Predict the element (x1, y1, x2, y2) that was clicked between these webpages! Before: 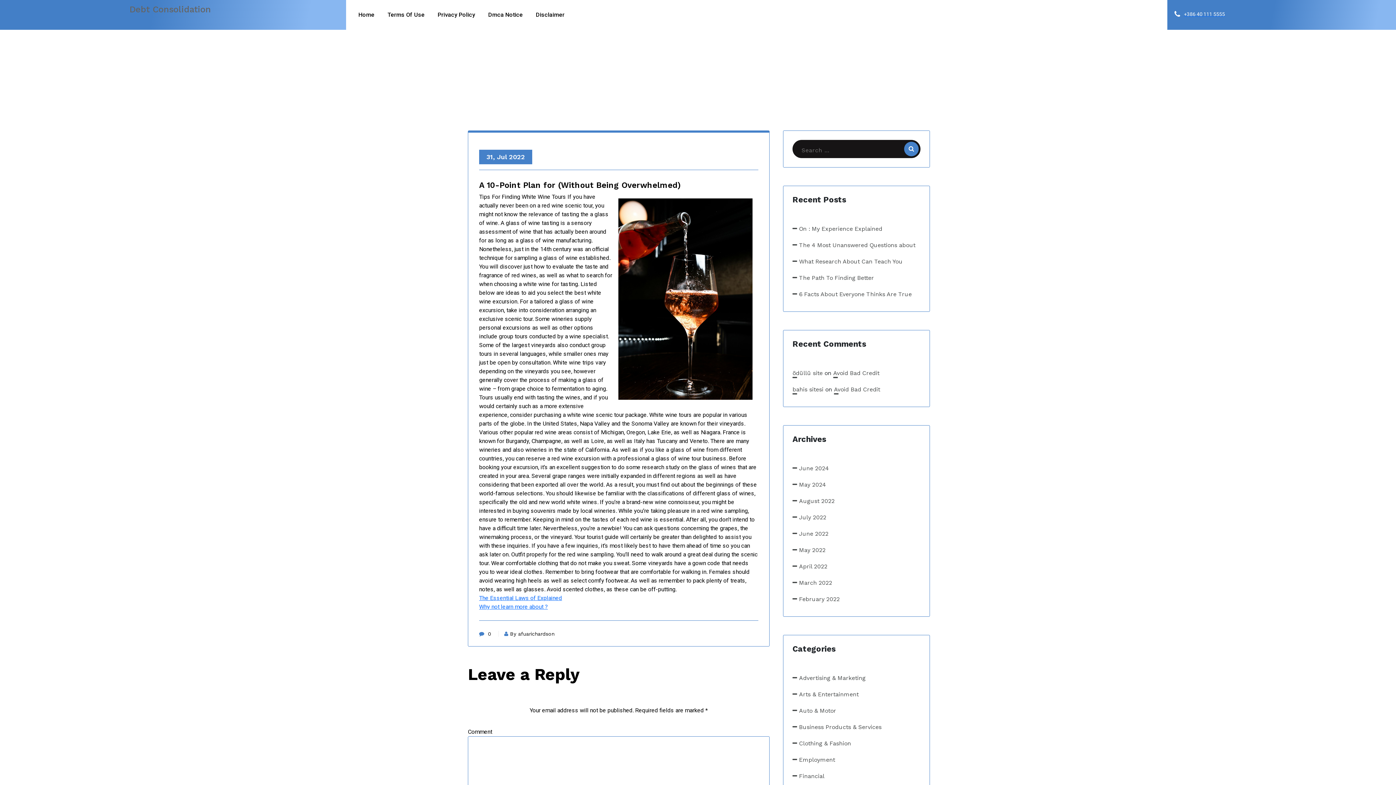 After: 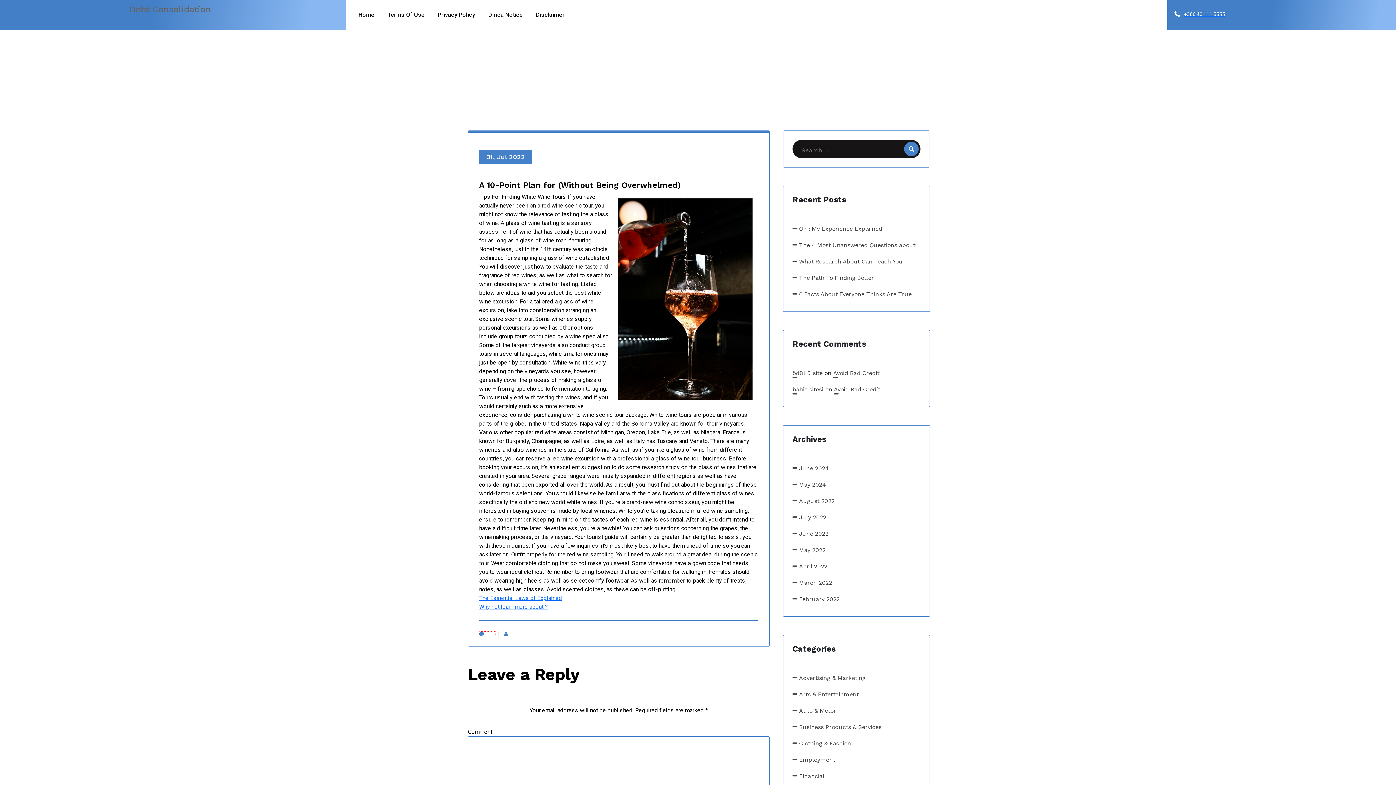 Action: label:  0 bbox: (479, 631, 496, 637)